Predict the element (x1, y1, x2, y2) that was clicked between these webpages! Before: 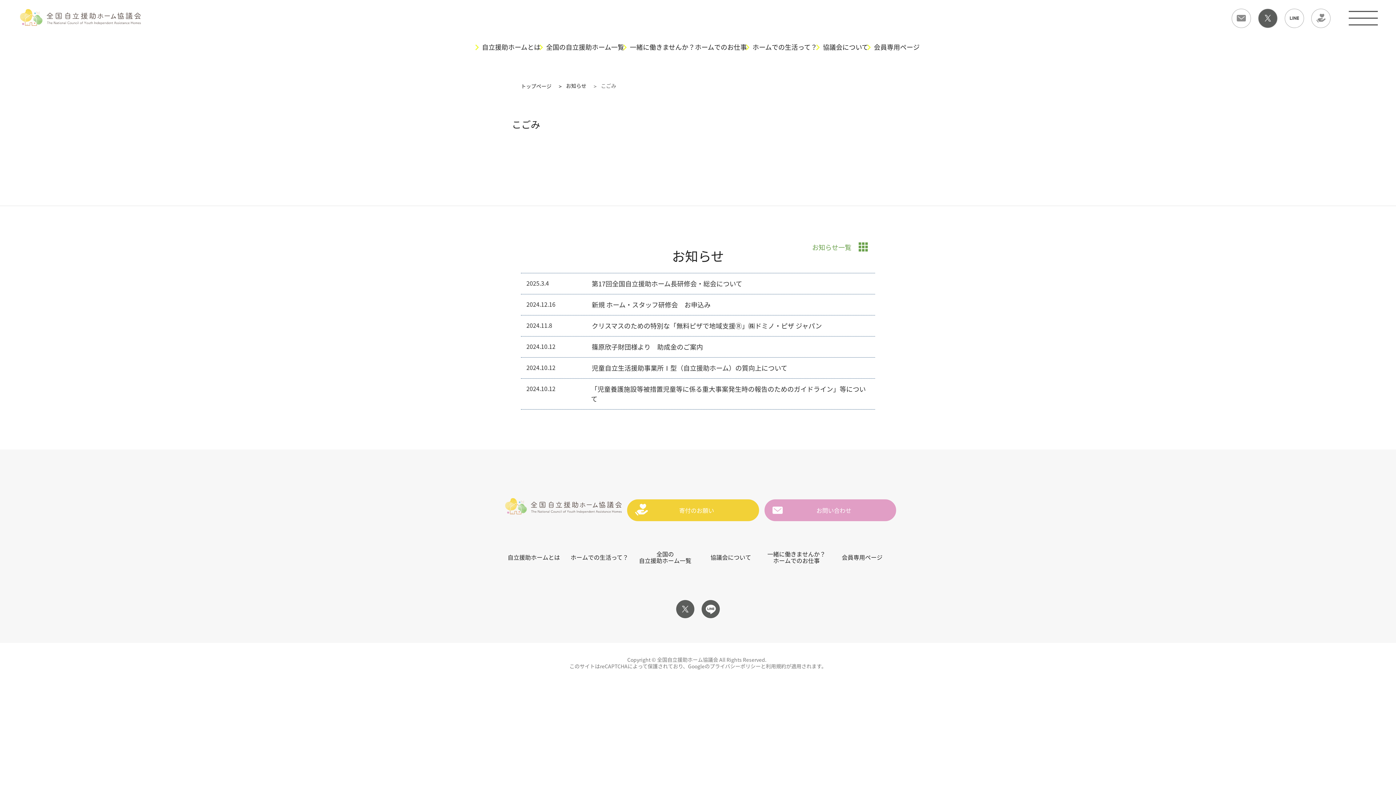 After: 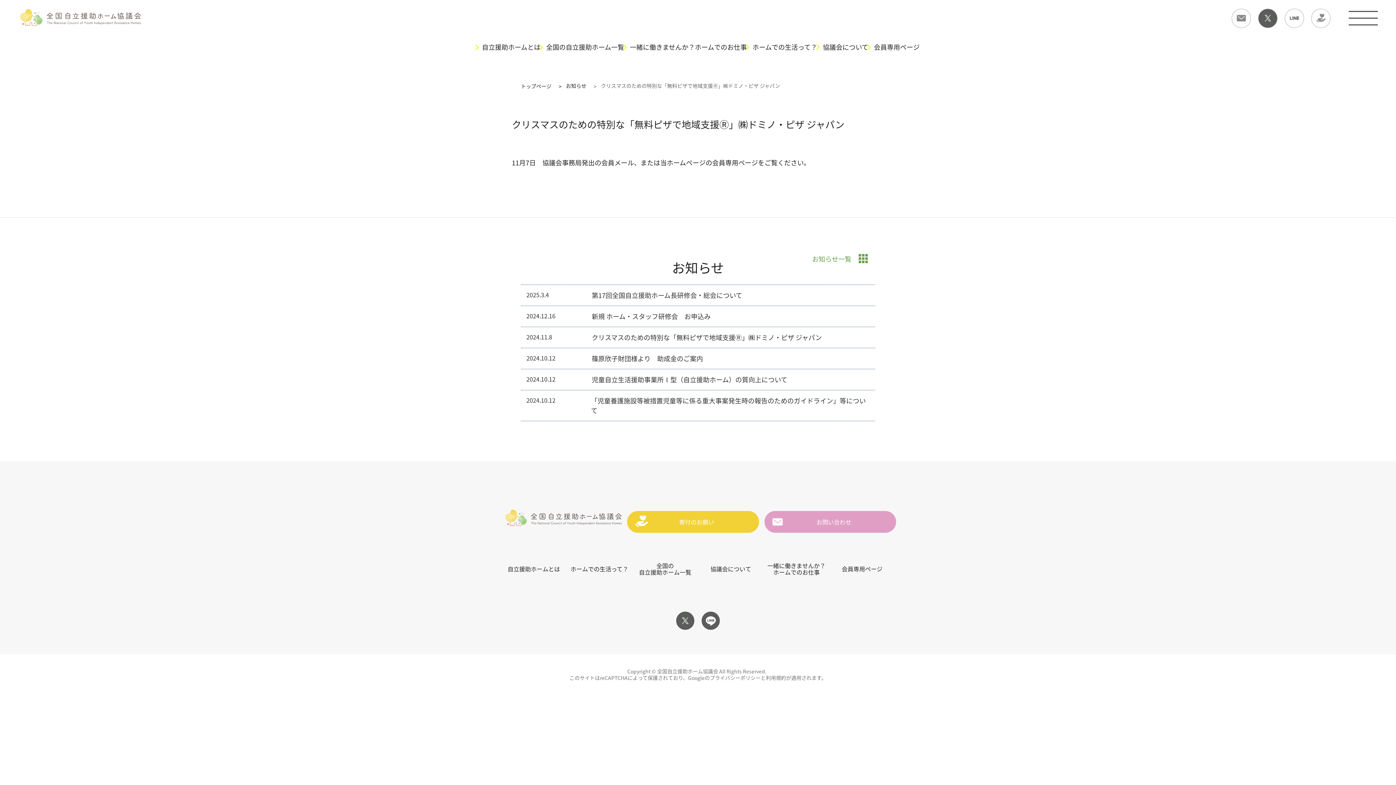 Action: label: 2024.11.8
クリスマスのための特別な「無料ピザで地域支援Ⓡ」㈱ドミノ・ピザ ジャパン bbox: (521, 315, 875, 336)